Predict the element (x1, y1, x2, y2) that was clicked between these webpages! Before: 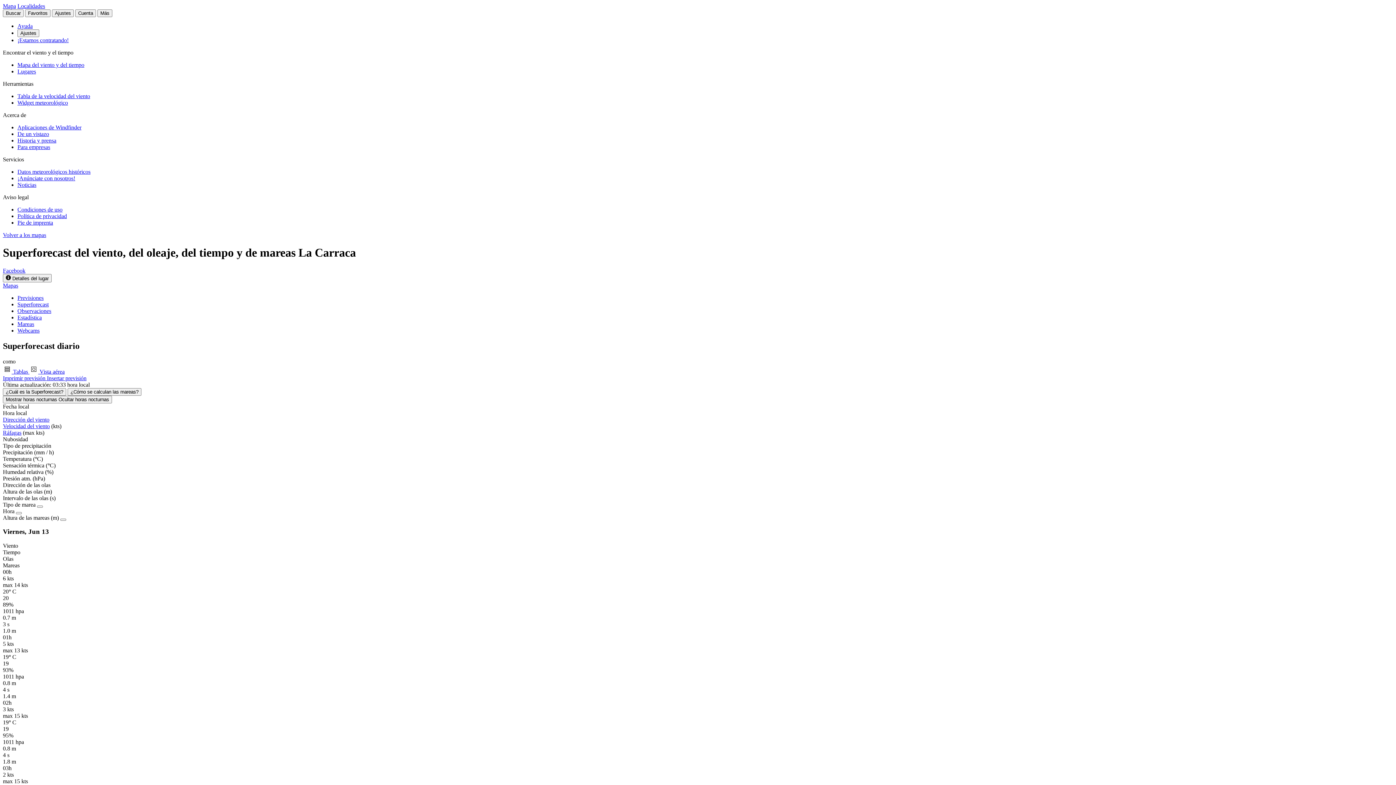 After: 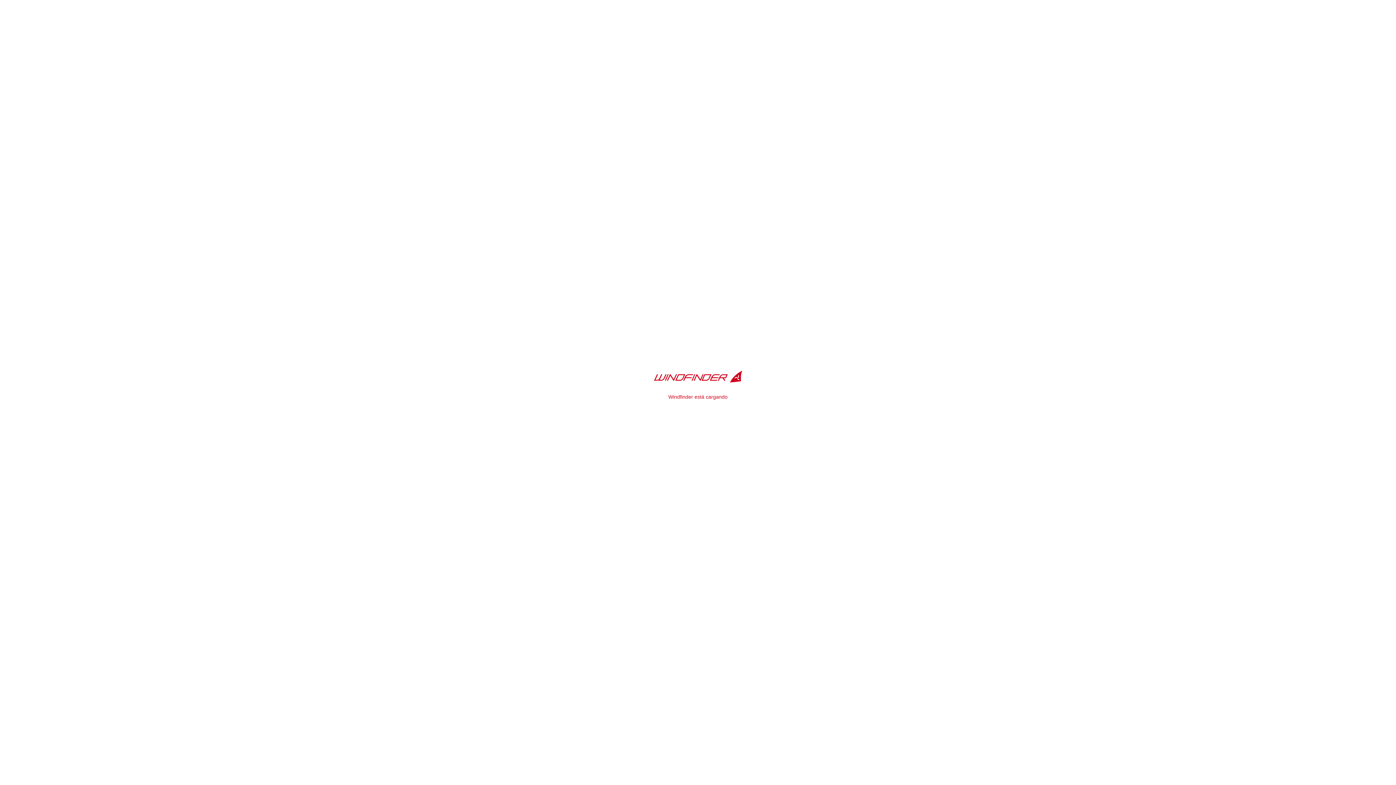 Action: label: Volver a los mapas bbox: (2, 232, 46, 238)